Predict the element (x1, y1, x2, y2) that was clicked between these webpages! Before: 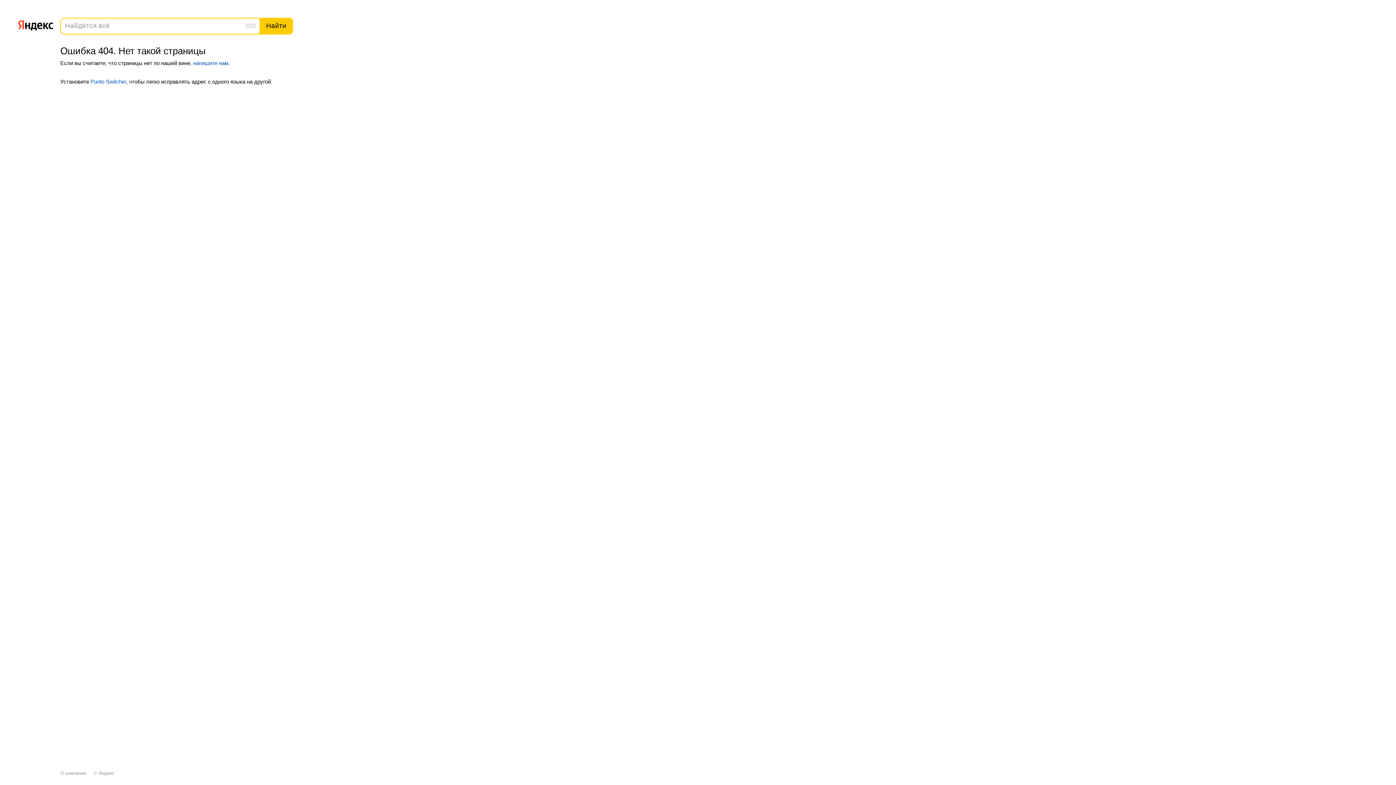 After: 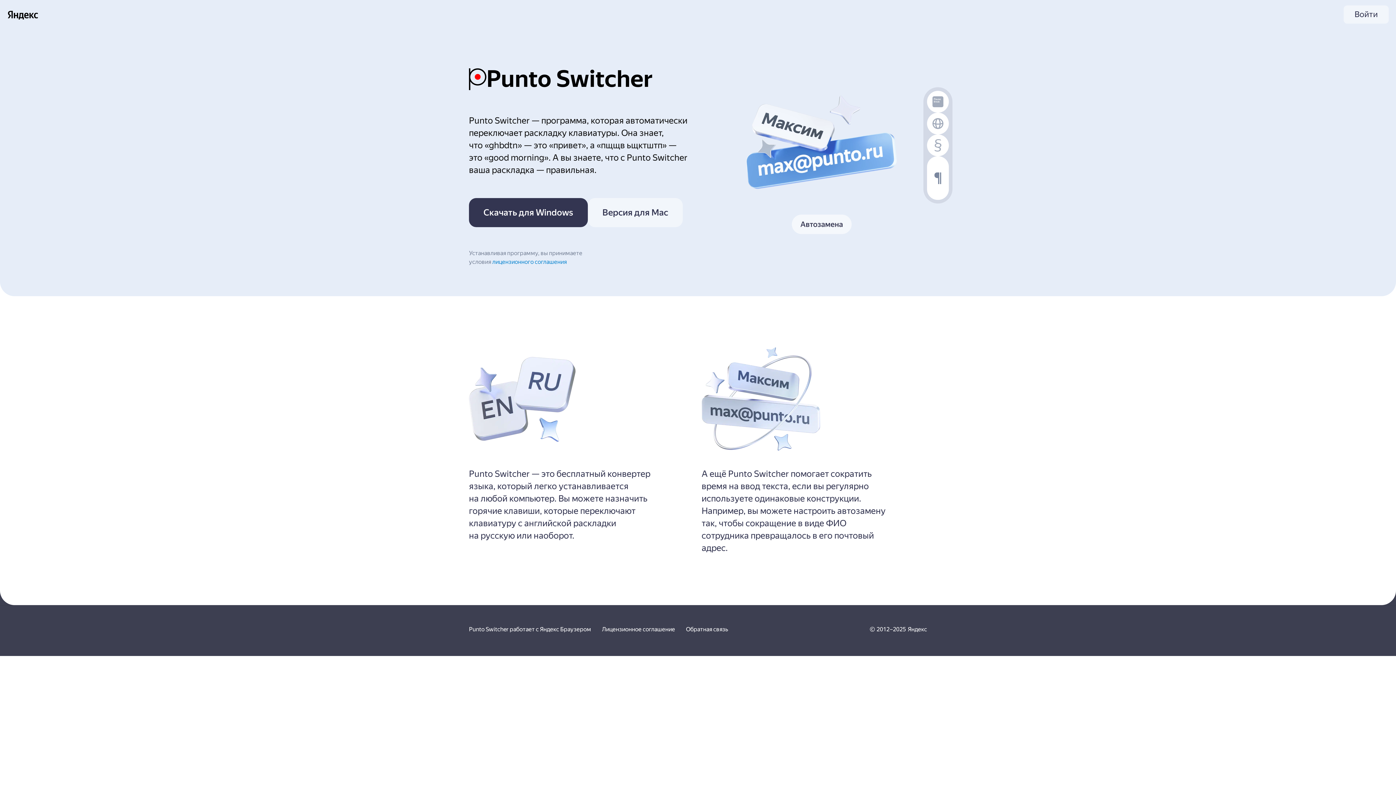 Action: label: Punto Switcher bbox: (90, 78, 126, 84)